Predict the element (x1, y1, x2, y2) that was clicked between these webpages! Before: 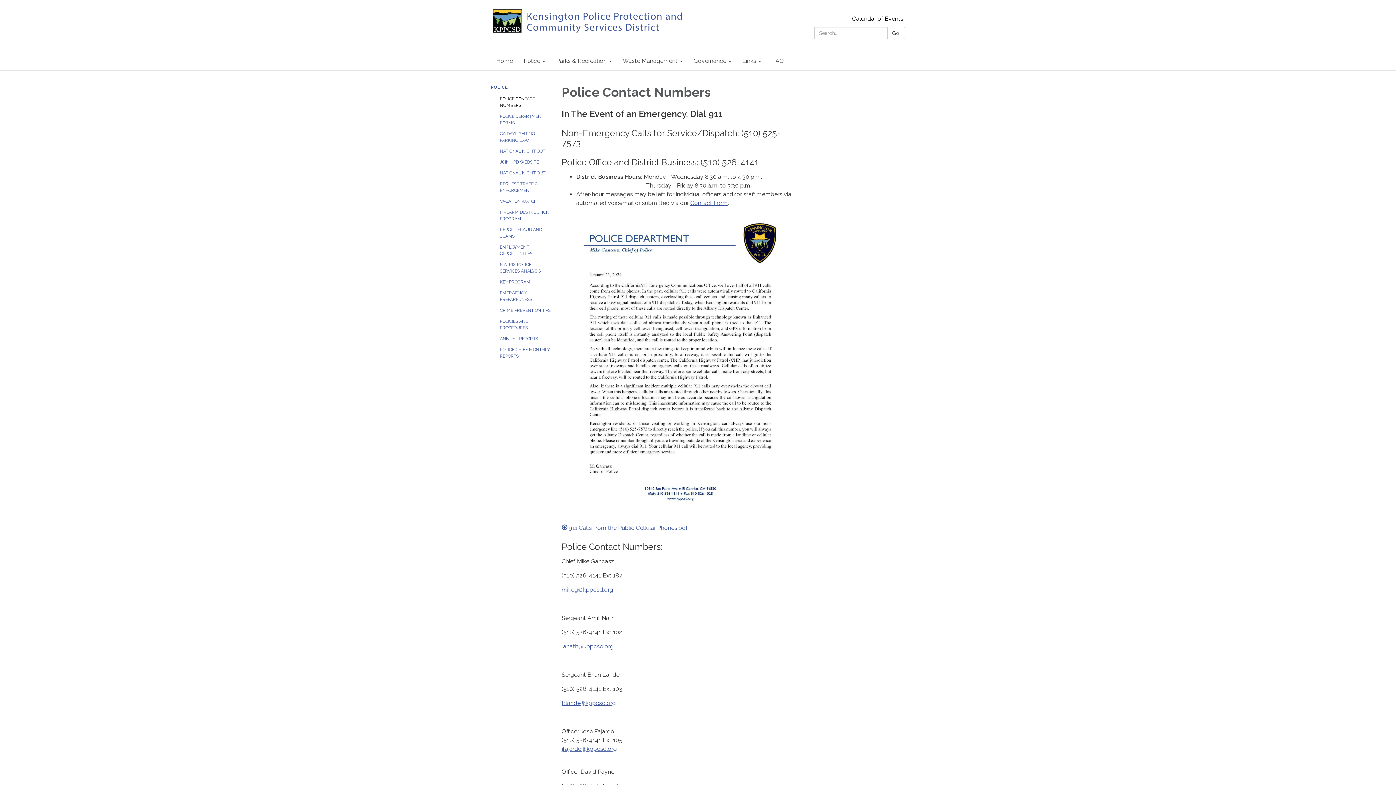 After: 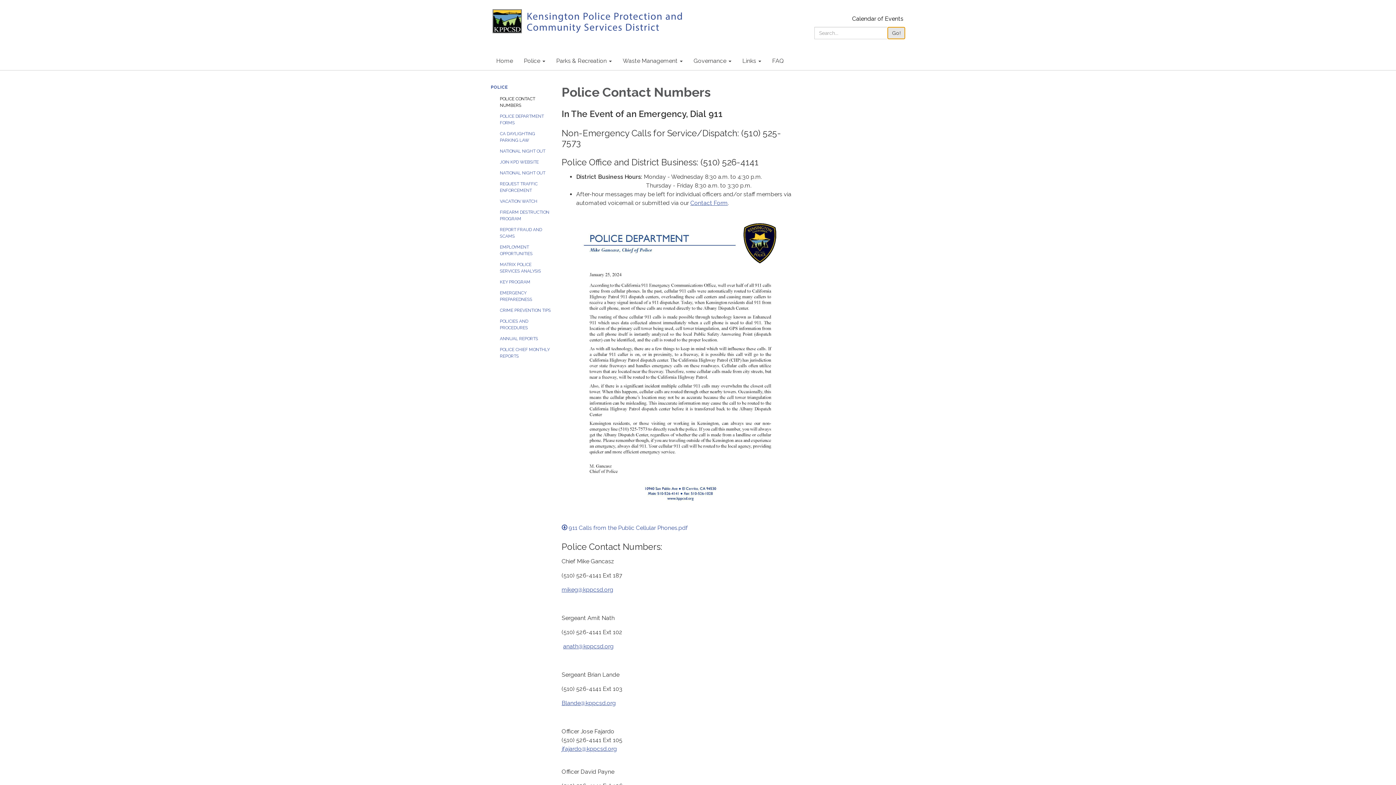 Action: label: Go! bbox: (887, 26, 905, 39)